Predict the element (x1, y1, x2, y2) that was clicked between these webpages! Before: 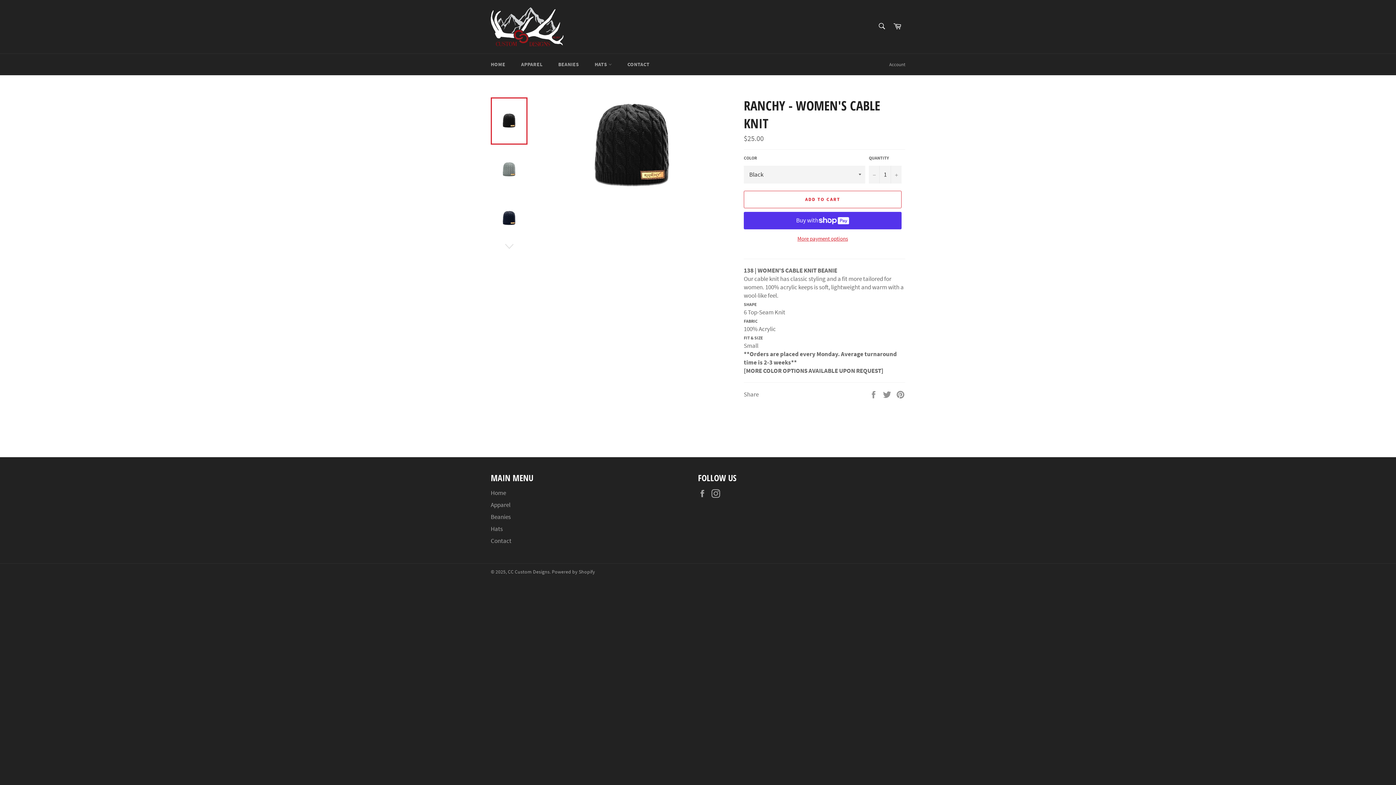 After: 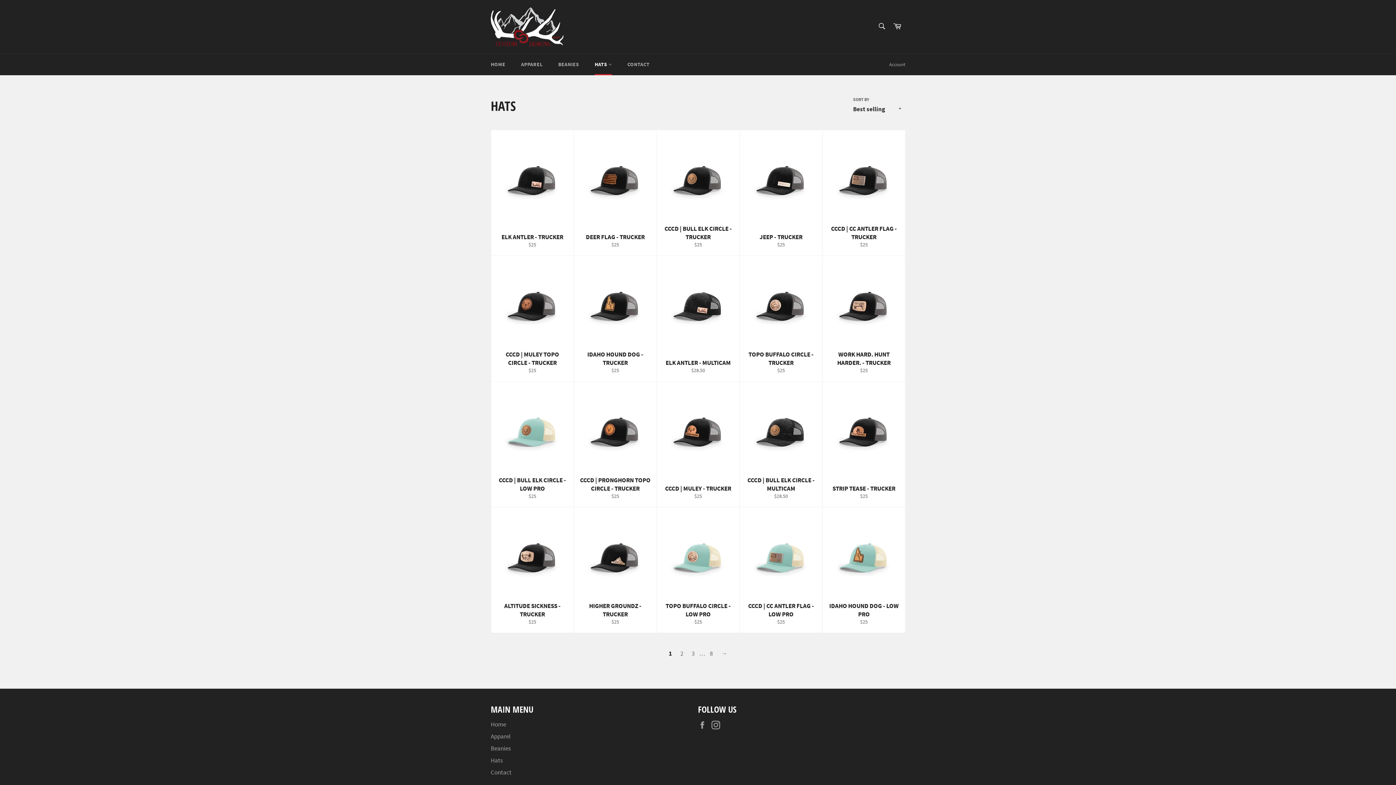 Action: bbox: (490, 525, 502, 533) label: Hats